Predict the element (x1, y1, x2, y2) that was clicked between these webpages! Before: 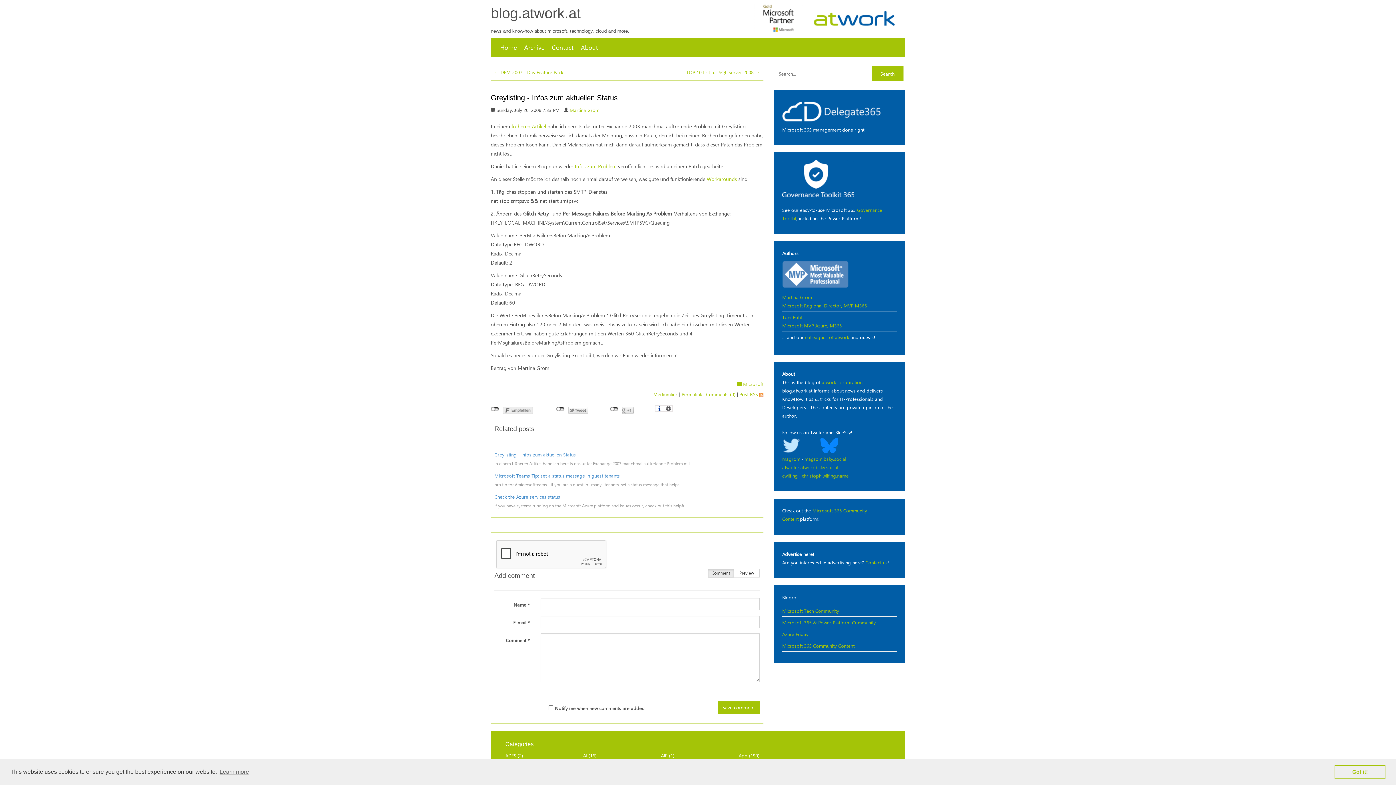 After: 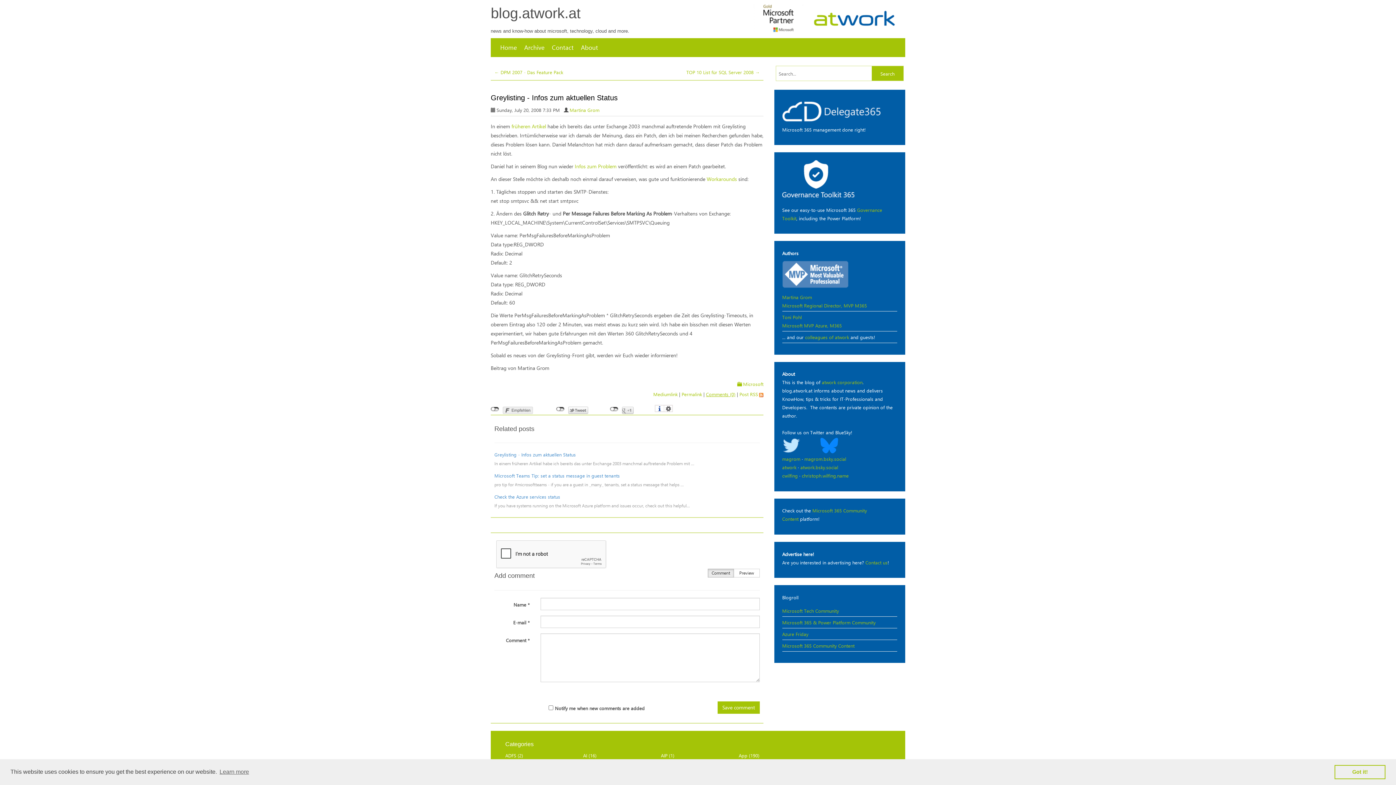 Action: label: Comments (0) bbox: (706, 391, 735, 397)